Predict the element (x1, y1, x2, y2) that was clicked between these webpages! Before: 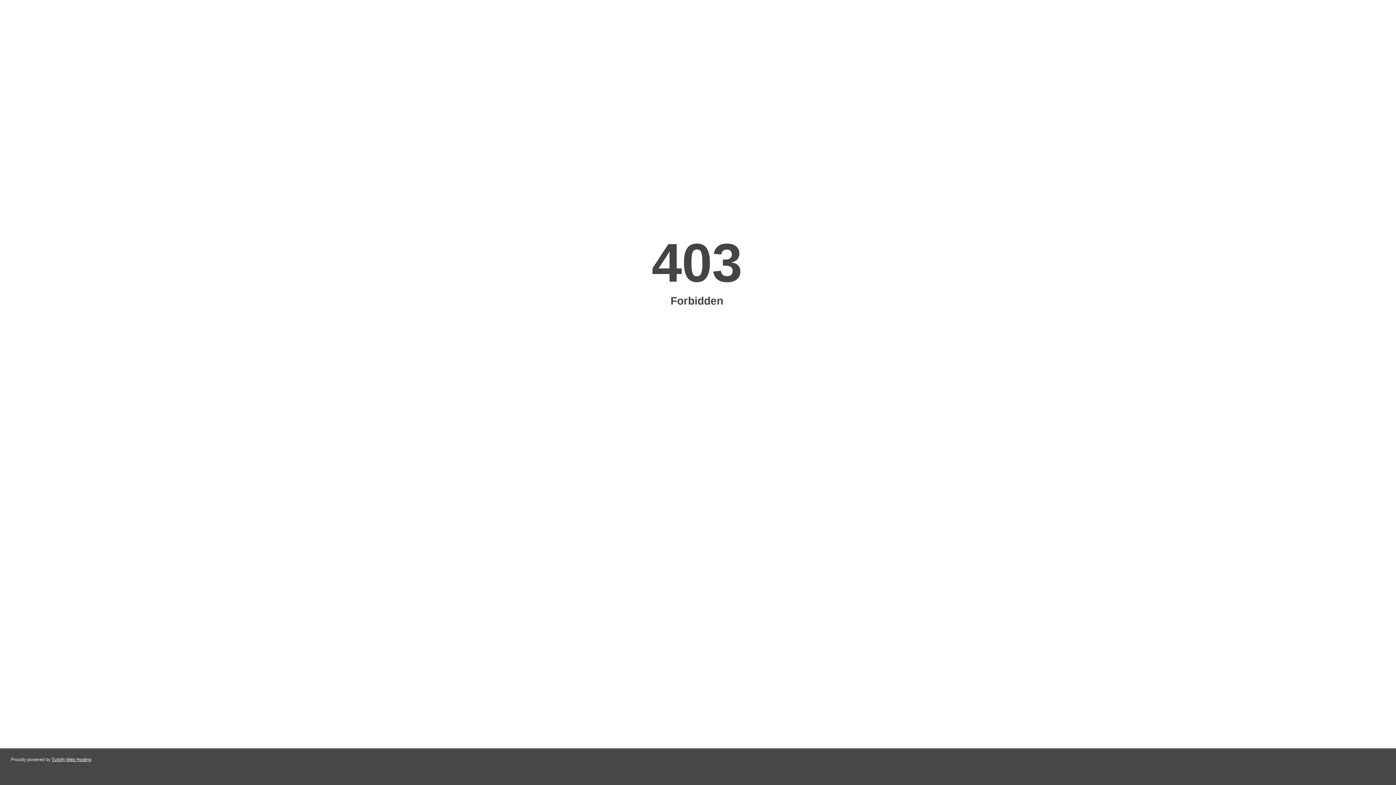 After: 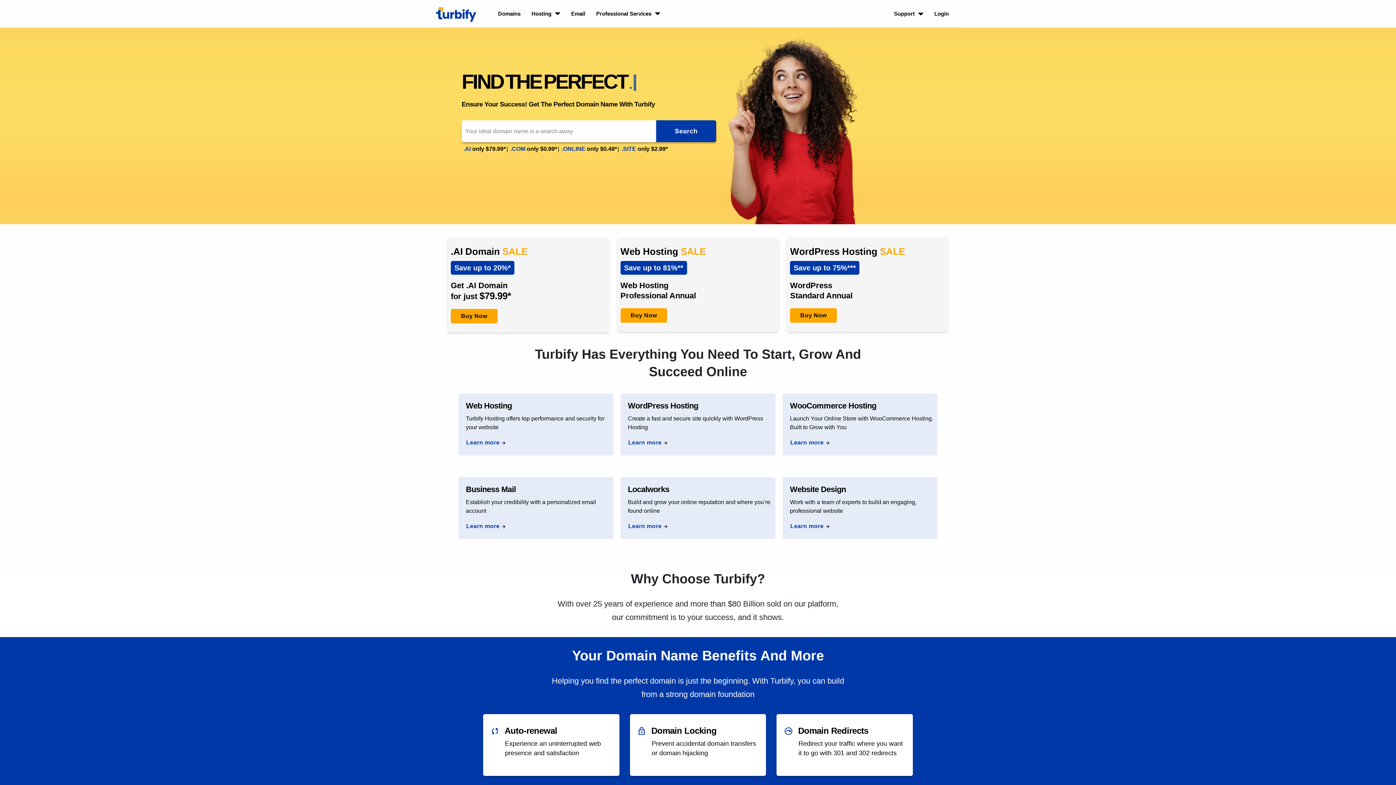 Action: label: Turbify Web Hosting bbox: (51, 757, 91, 762)